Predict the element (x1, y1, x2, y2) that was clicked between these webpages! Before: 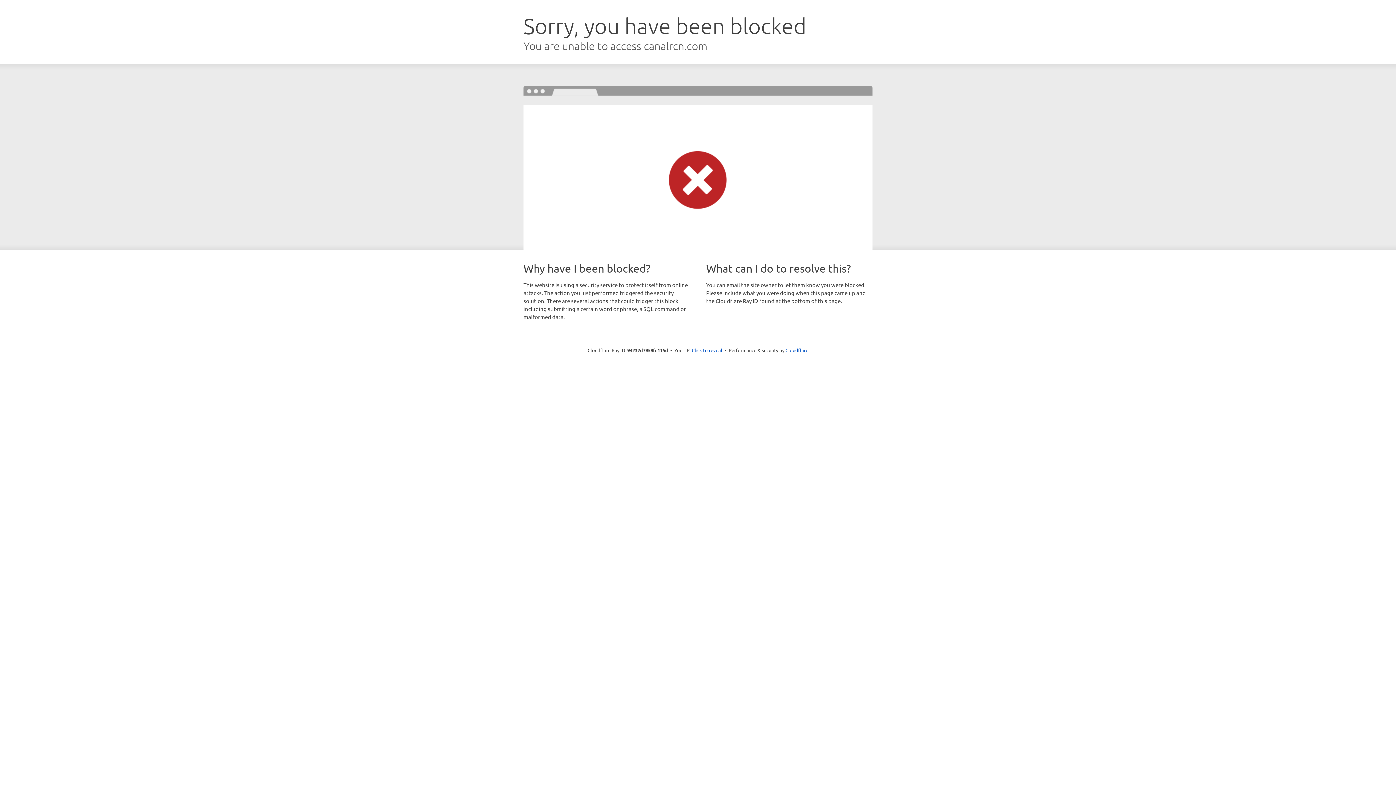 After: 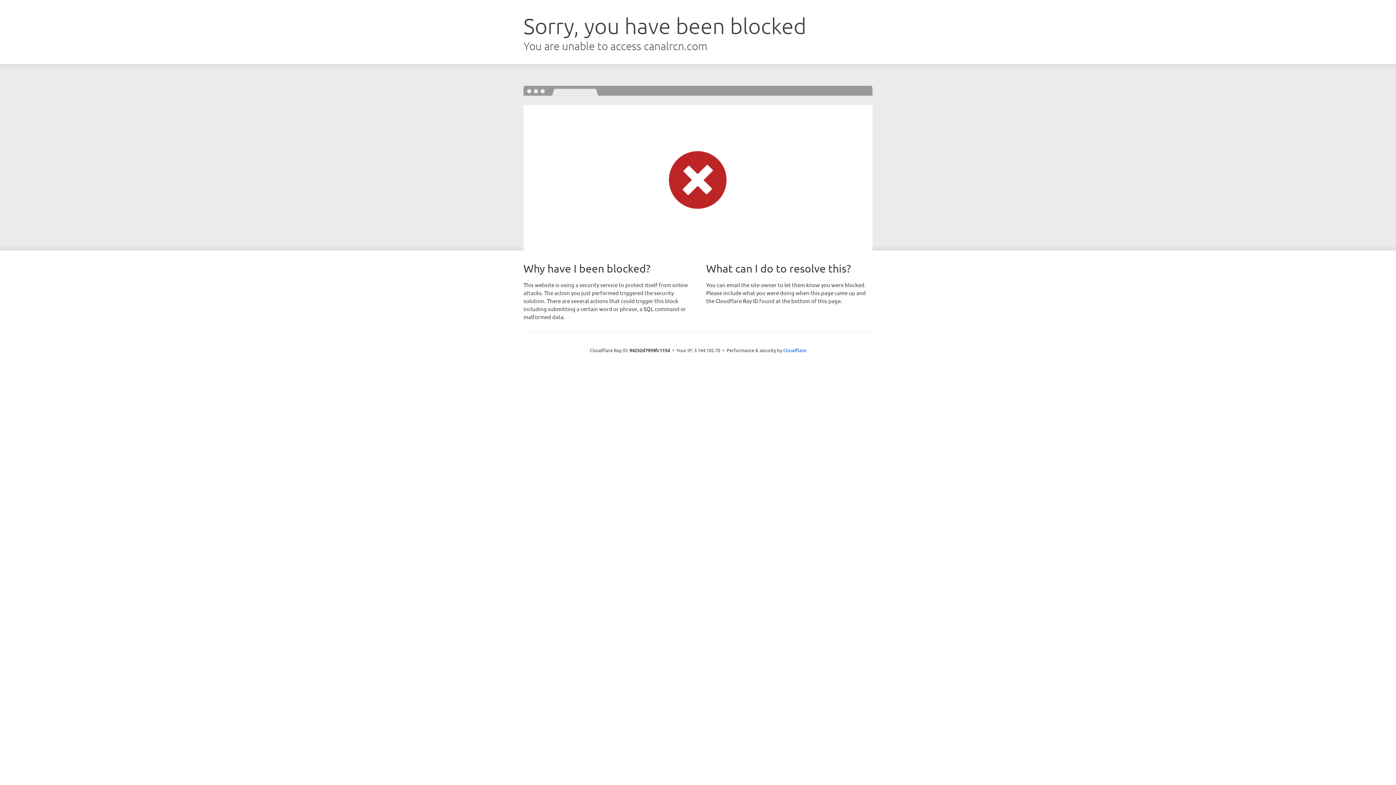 Action: label: Click to reveal bbox: (692, 346, 722, 353)